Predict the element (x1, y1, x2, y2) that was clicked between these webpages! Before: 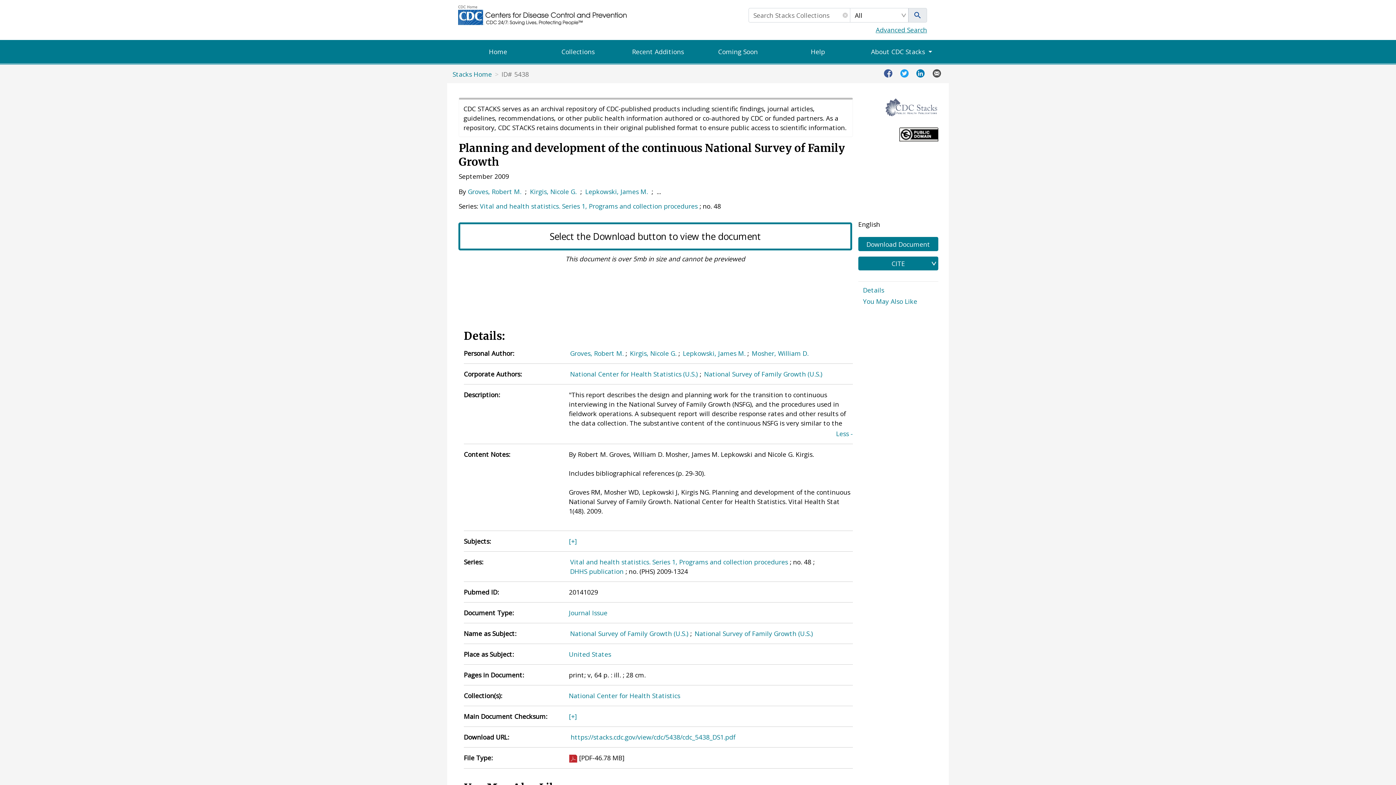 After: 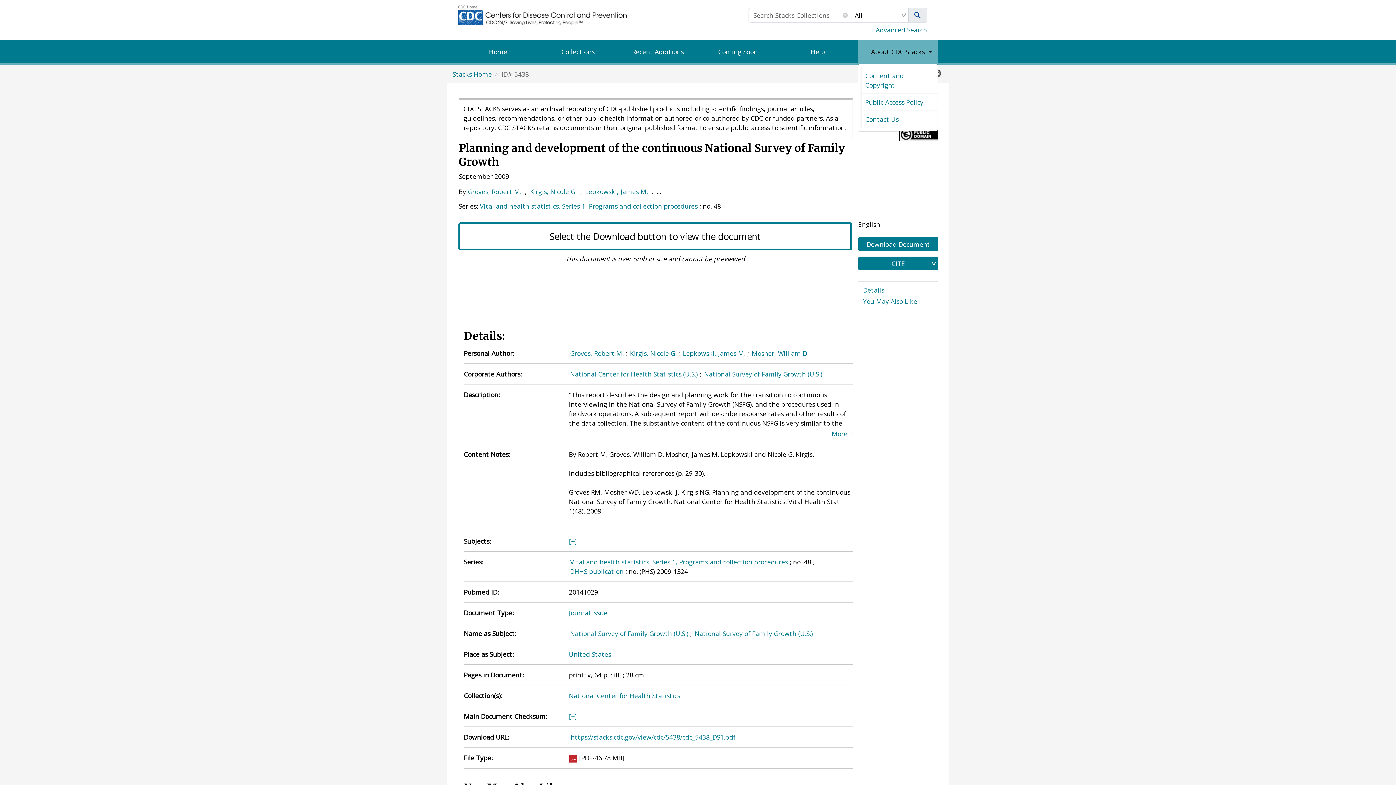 Action: bbox: (858, 40, 949, 63) label: About CDC Stacks